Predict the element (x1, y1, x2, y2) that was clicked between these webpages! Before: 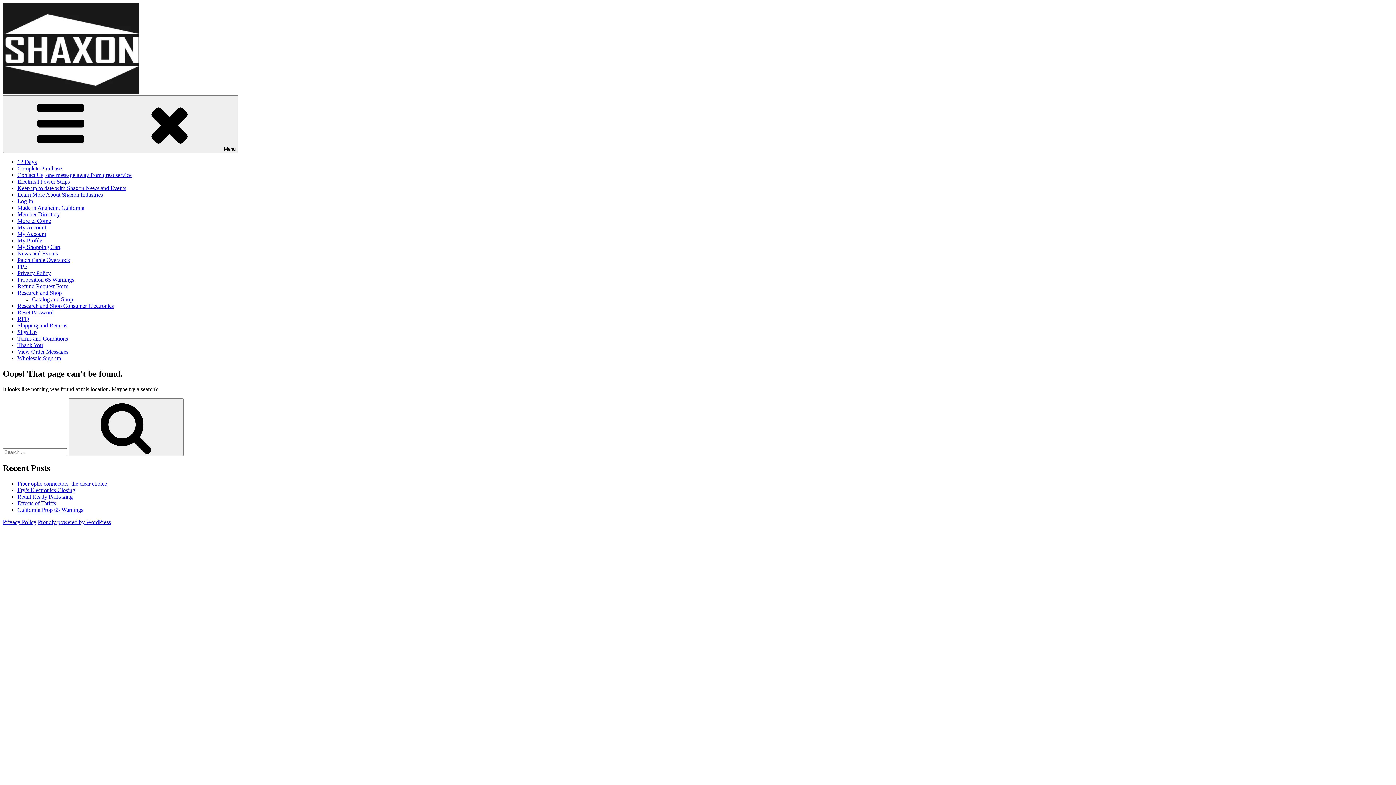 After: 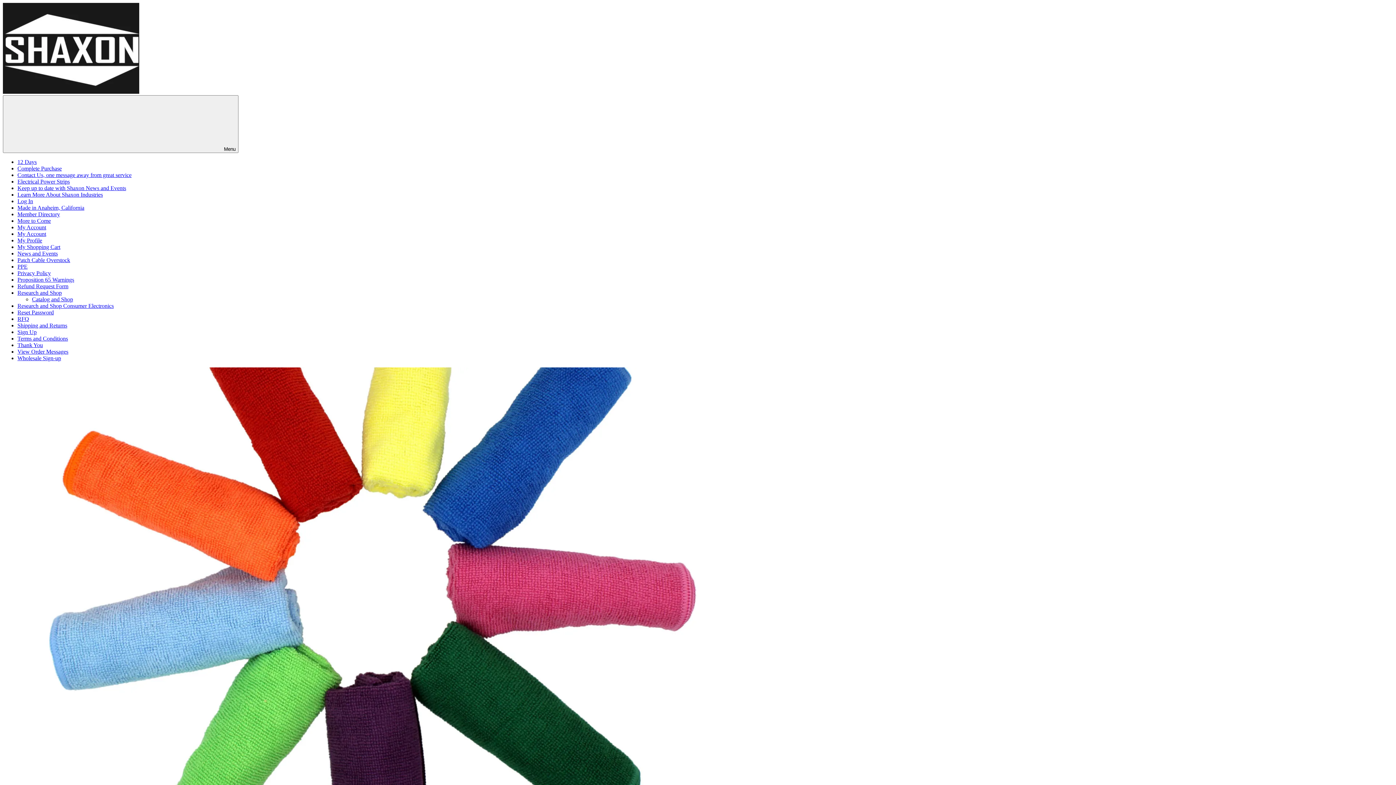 Action: bbox: (17, 289, 61, 296) label: Research and Shop